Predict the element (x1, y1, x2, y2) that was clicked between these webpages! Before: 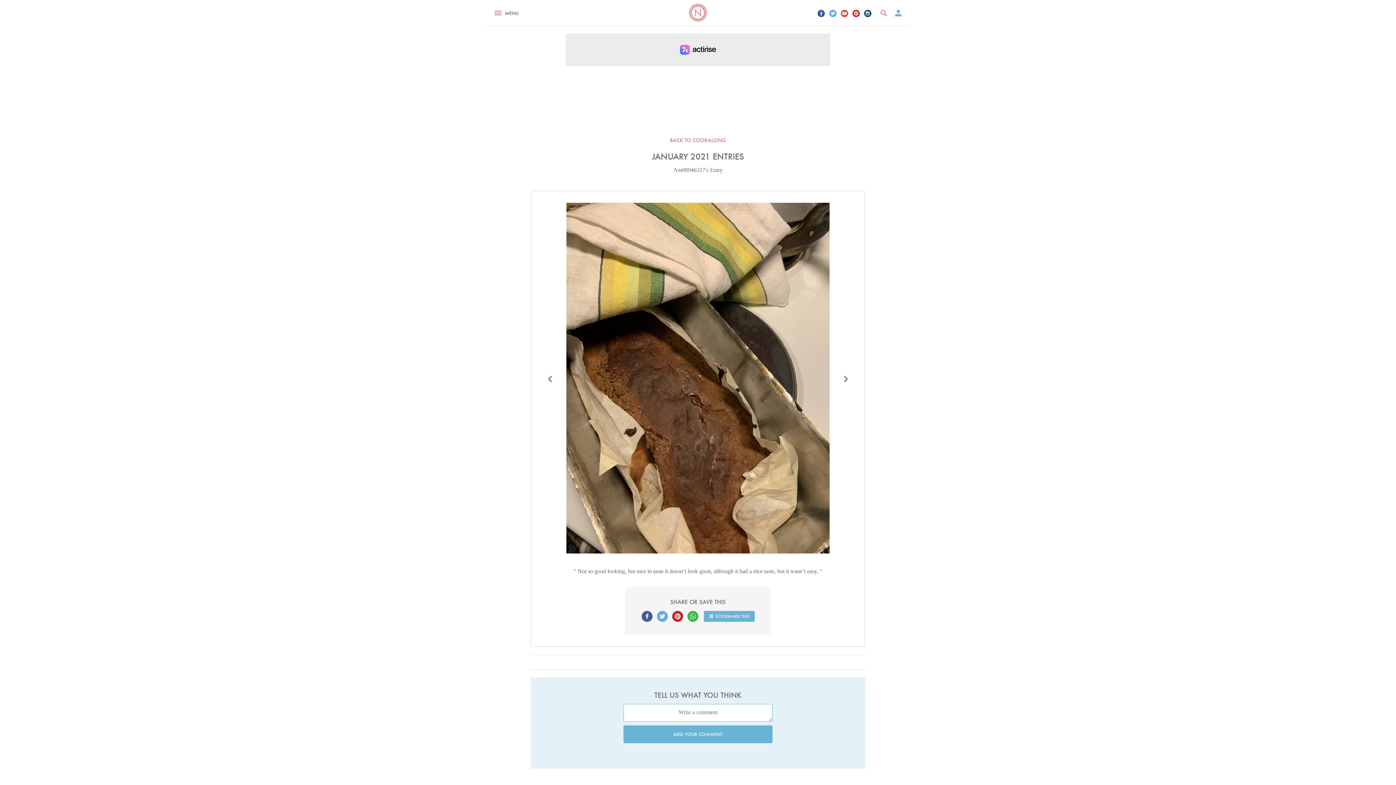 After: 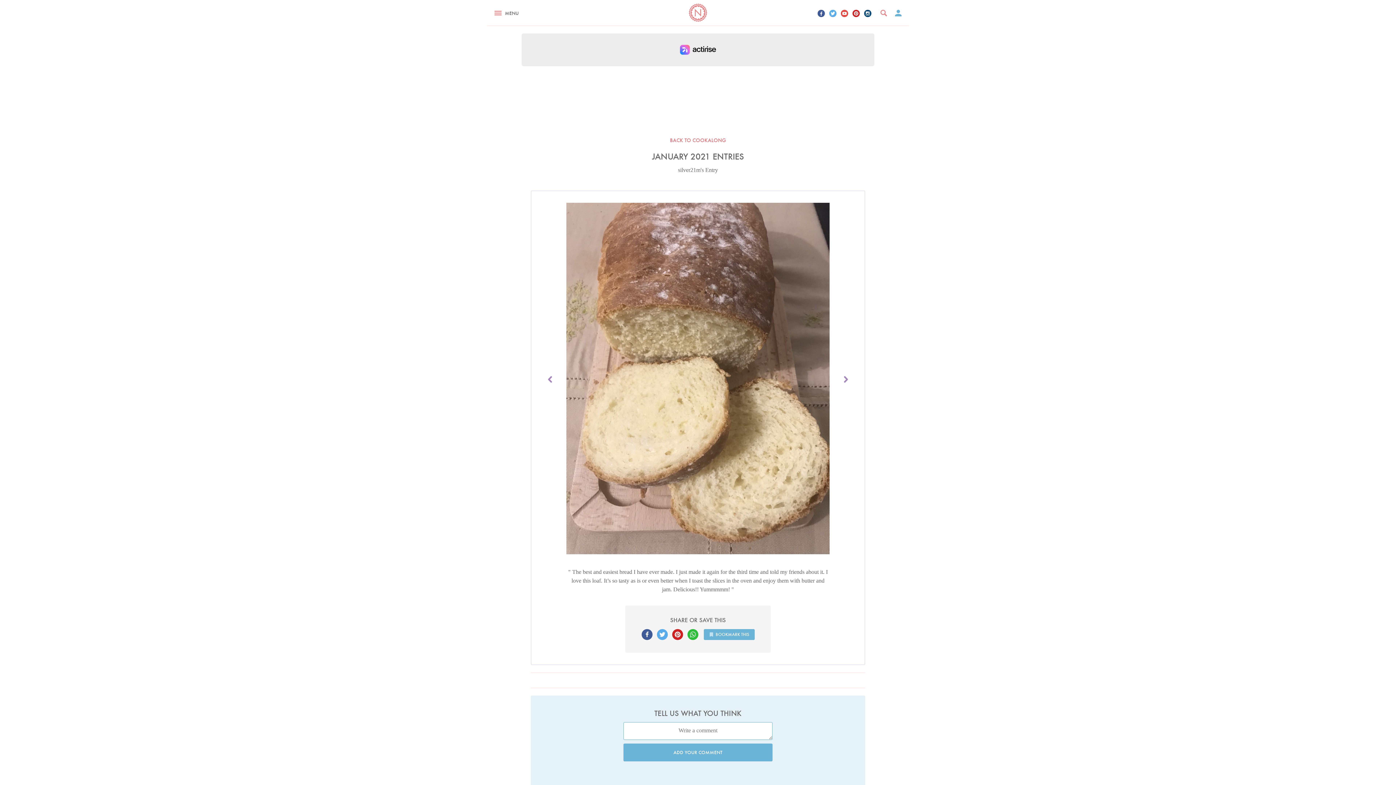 Action: bbox: (544, 376, 555, 385)